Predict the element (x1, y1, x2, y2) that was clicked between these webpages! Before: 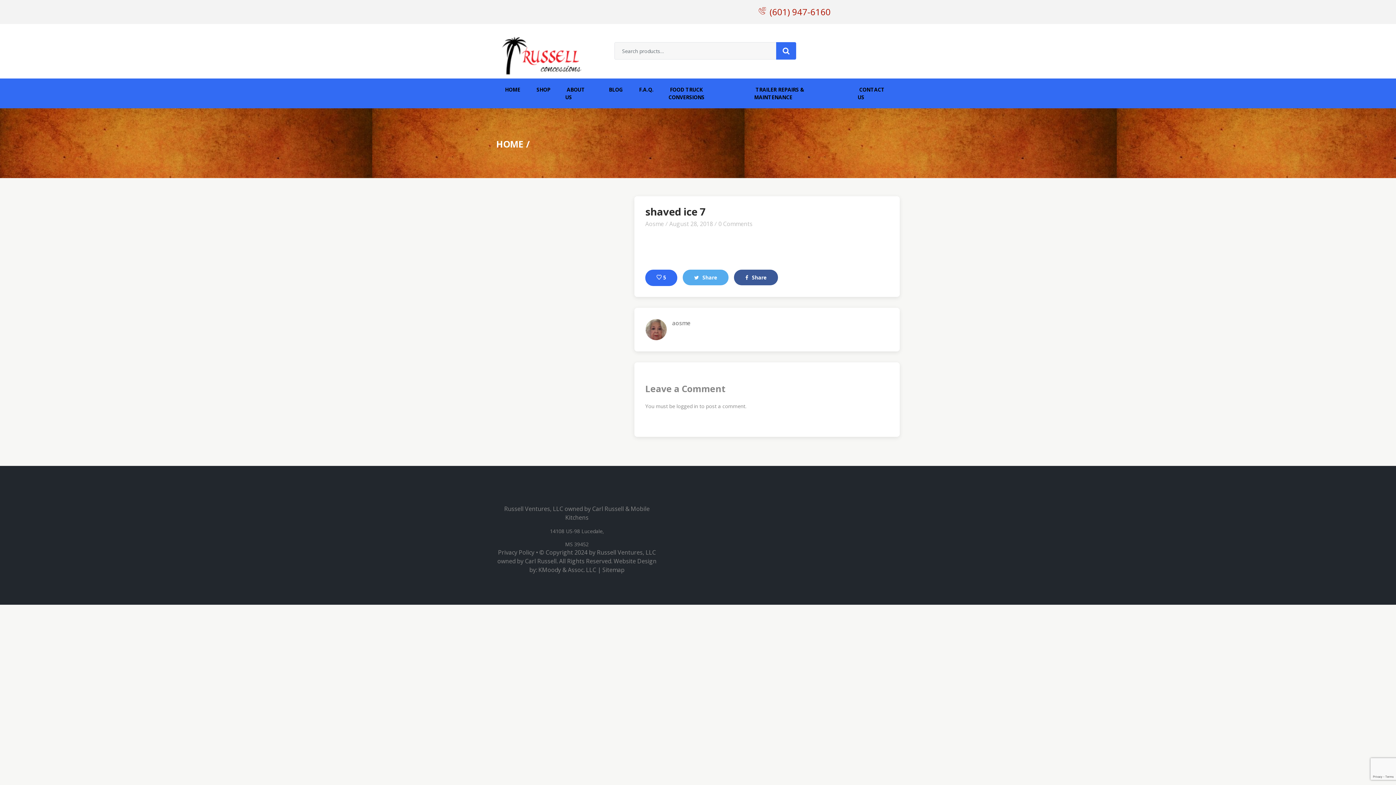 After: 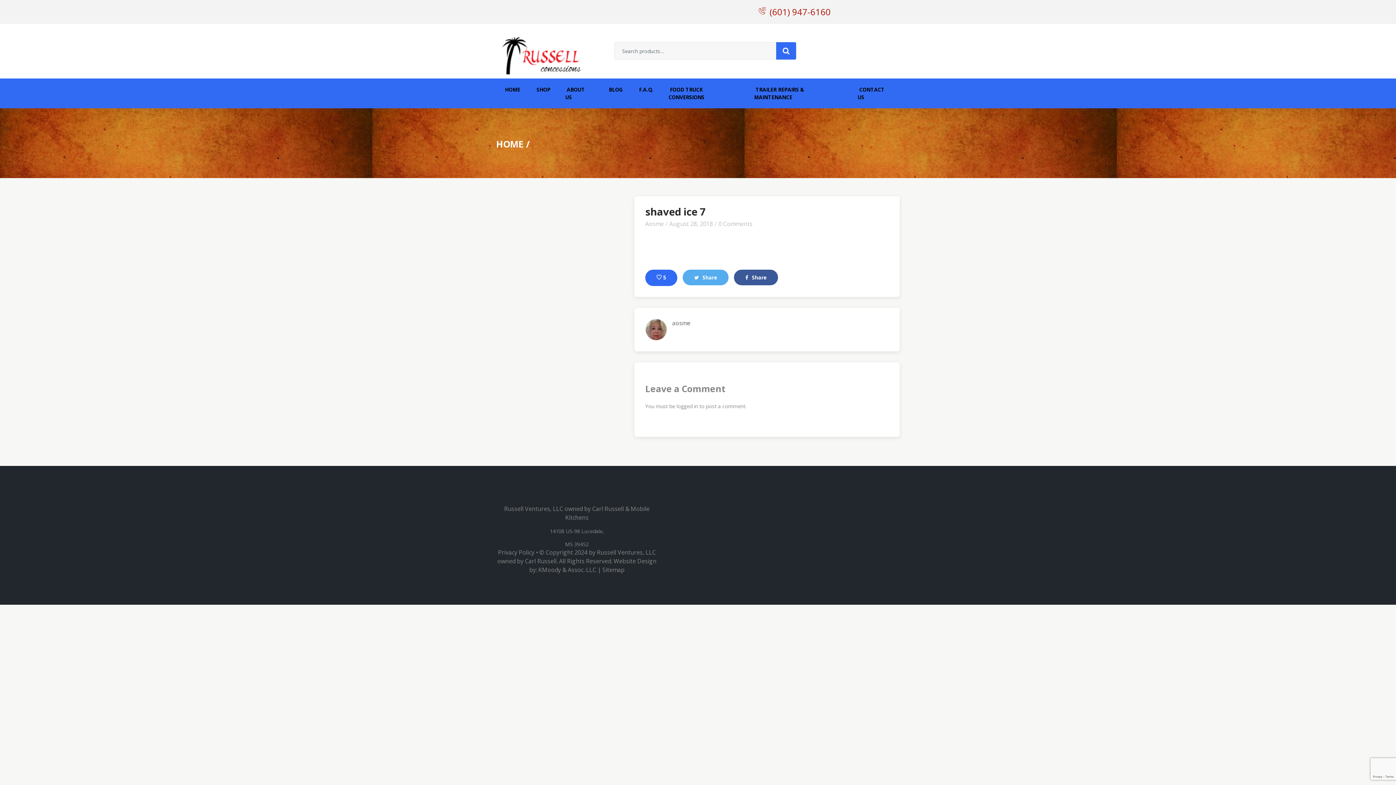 Action: bbox: (769, 5, 830, 17) label: (601) 947-6160